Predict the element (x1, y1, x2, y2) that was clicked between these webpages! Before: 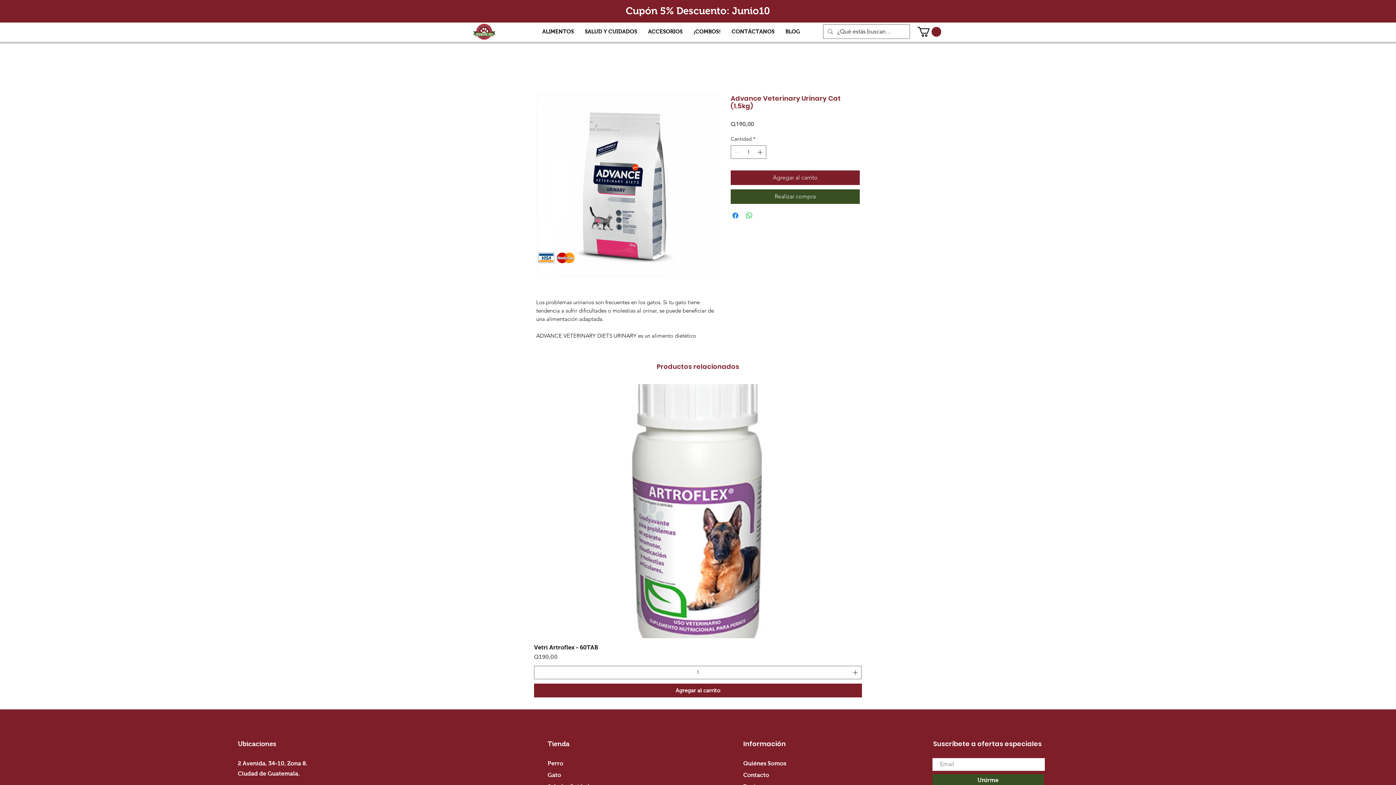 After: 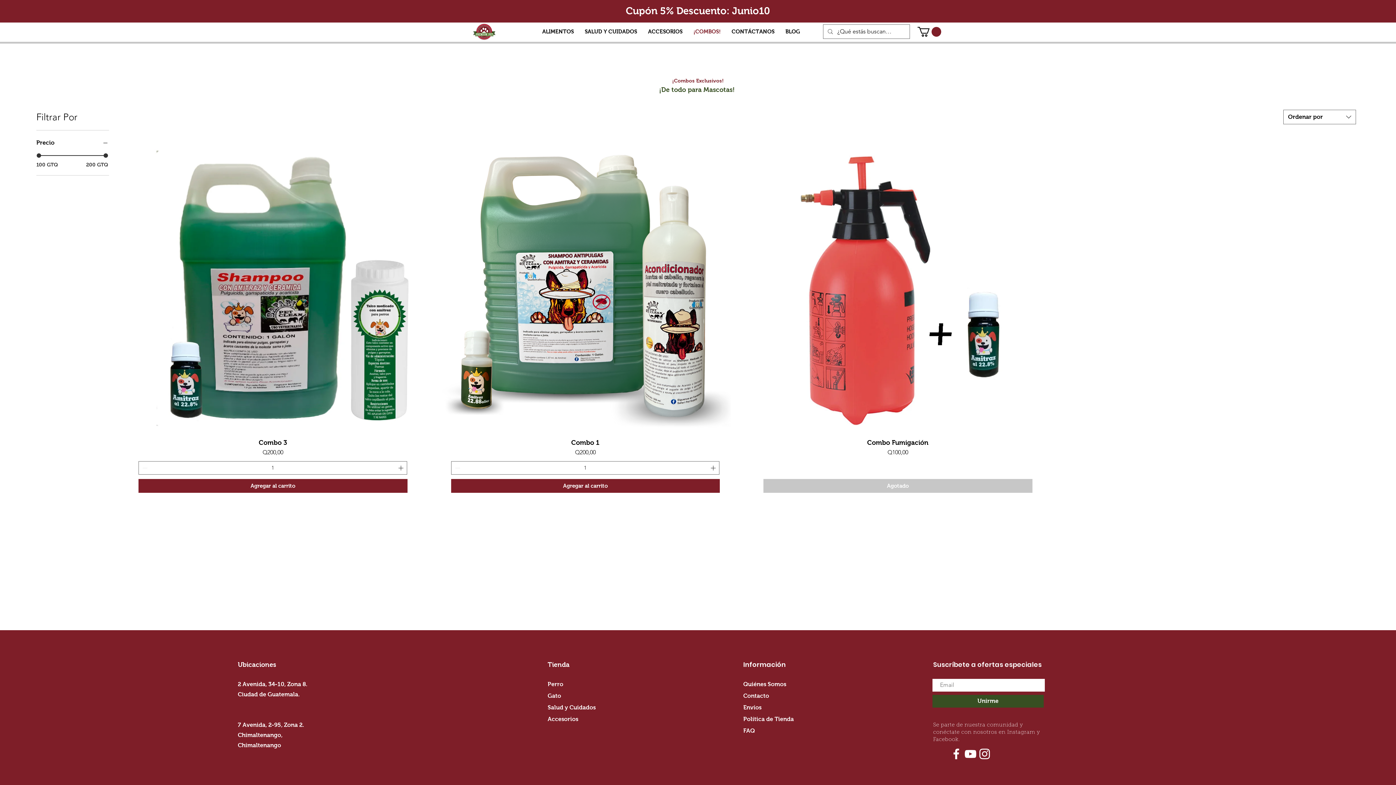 Action: bbox: (688, 23, 726, 39) label: ¡COMBOS!